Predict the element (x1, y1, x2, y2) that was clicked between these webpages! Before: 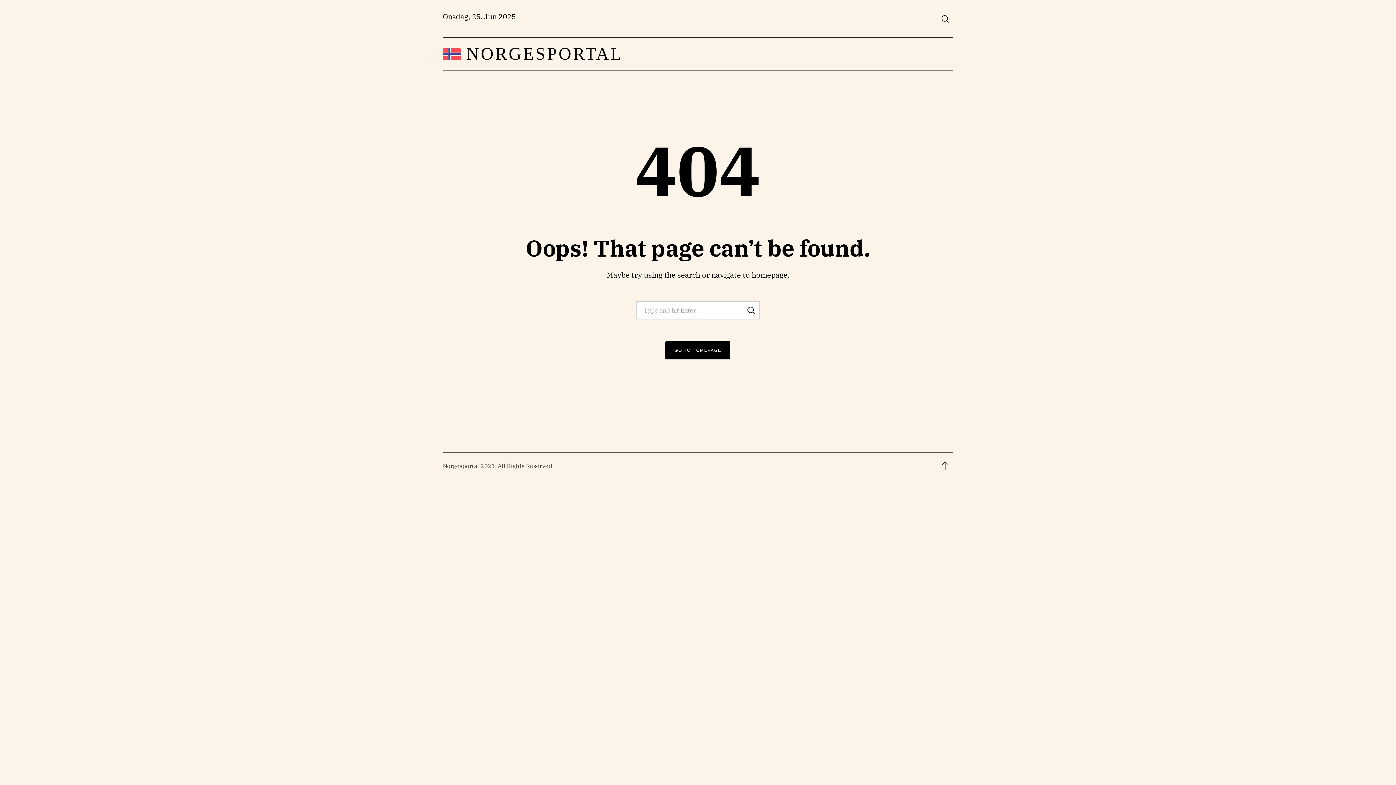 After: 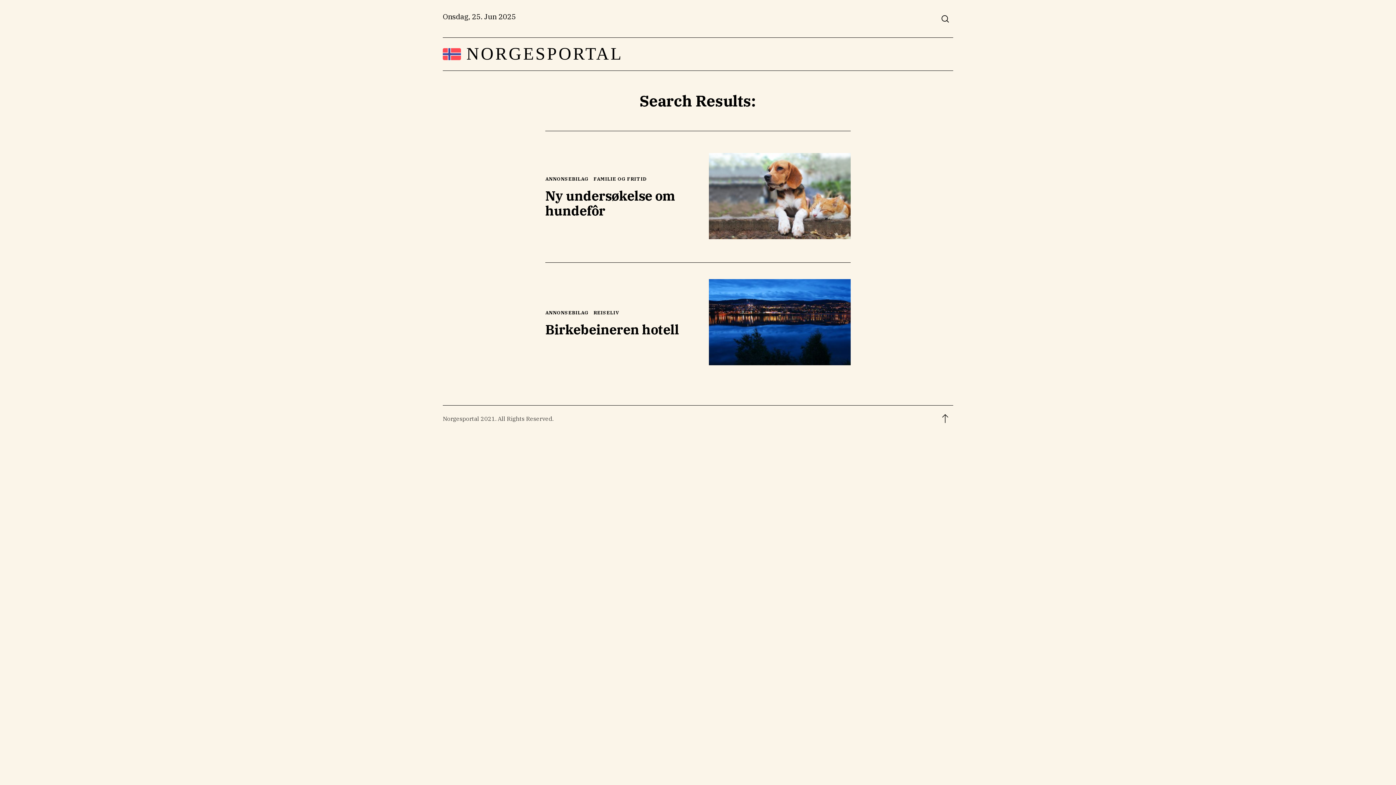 Action: label: SEARCH bbox: (743, 302, 759, 318)